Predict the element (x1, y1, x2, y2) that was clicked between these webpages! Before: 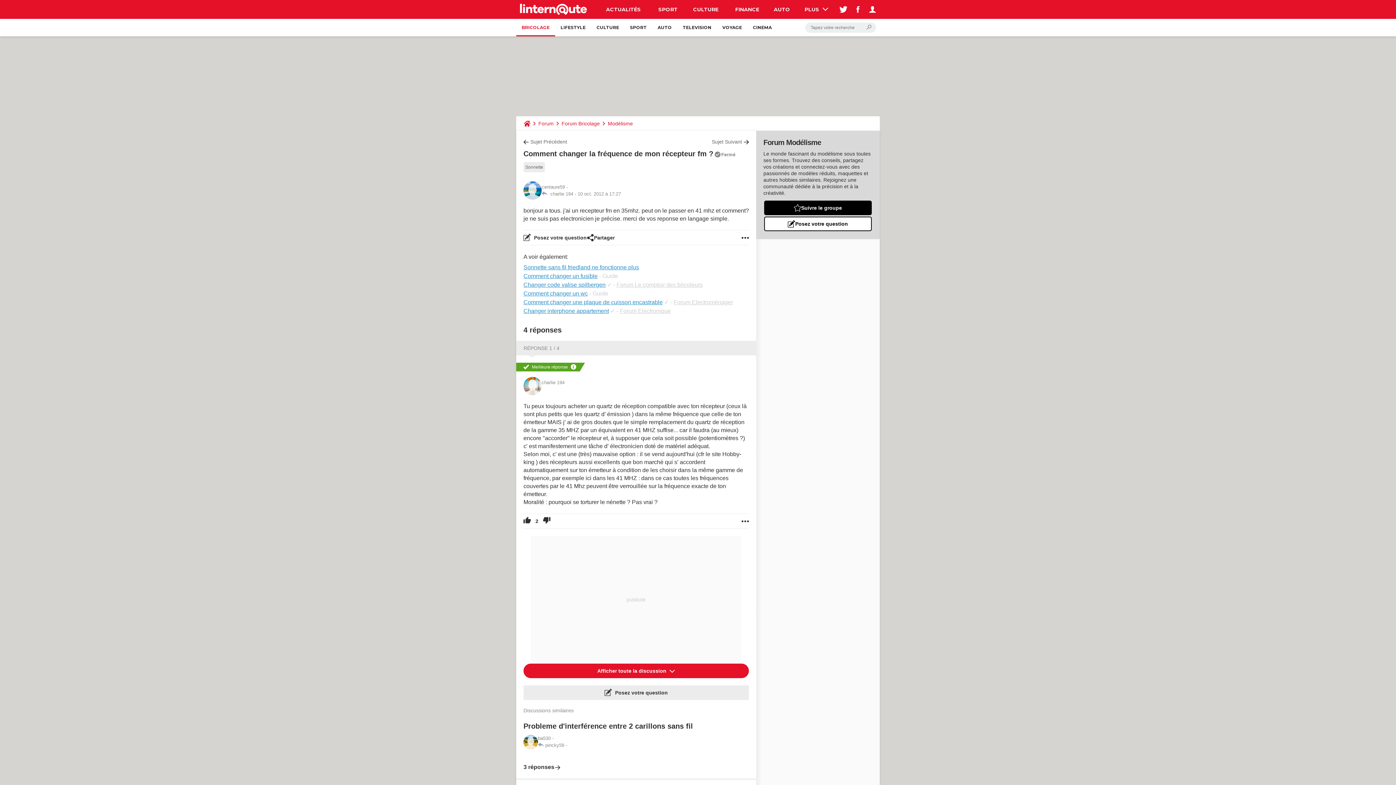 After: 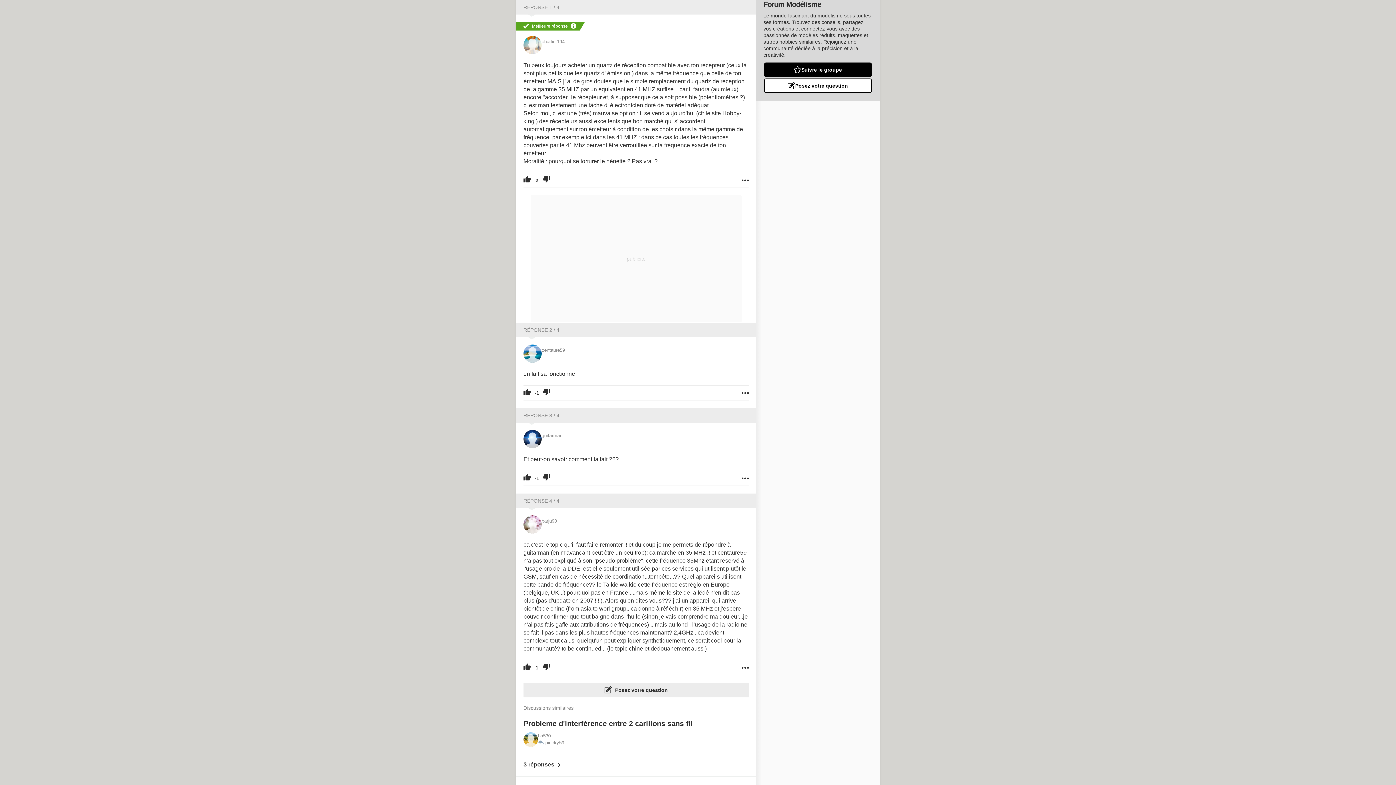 Action: label: 10 oct. 2012 à 17:27 bbox: (577, 190, 621, 197)